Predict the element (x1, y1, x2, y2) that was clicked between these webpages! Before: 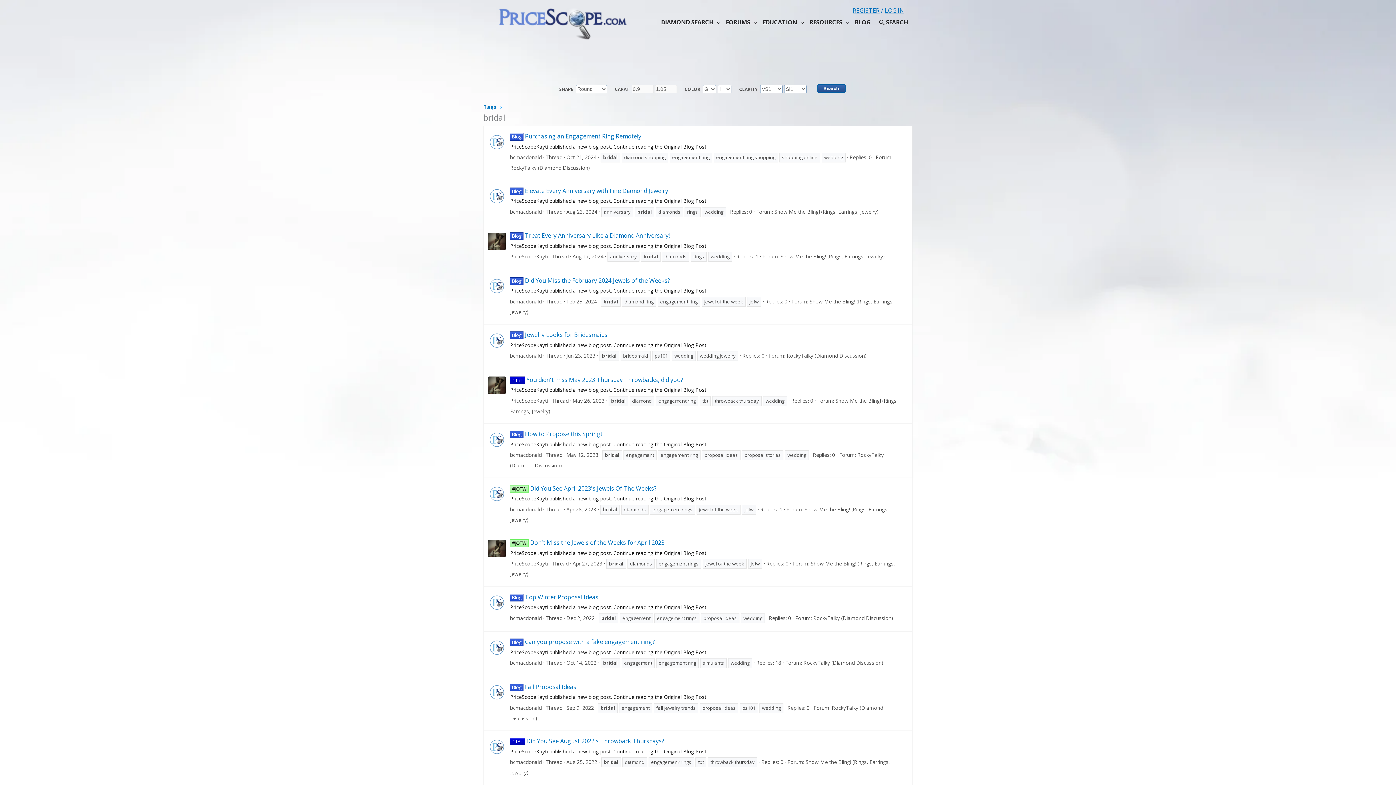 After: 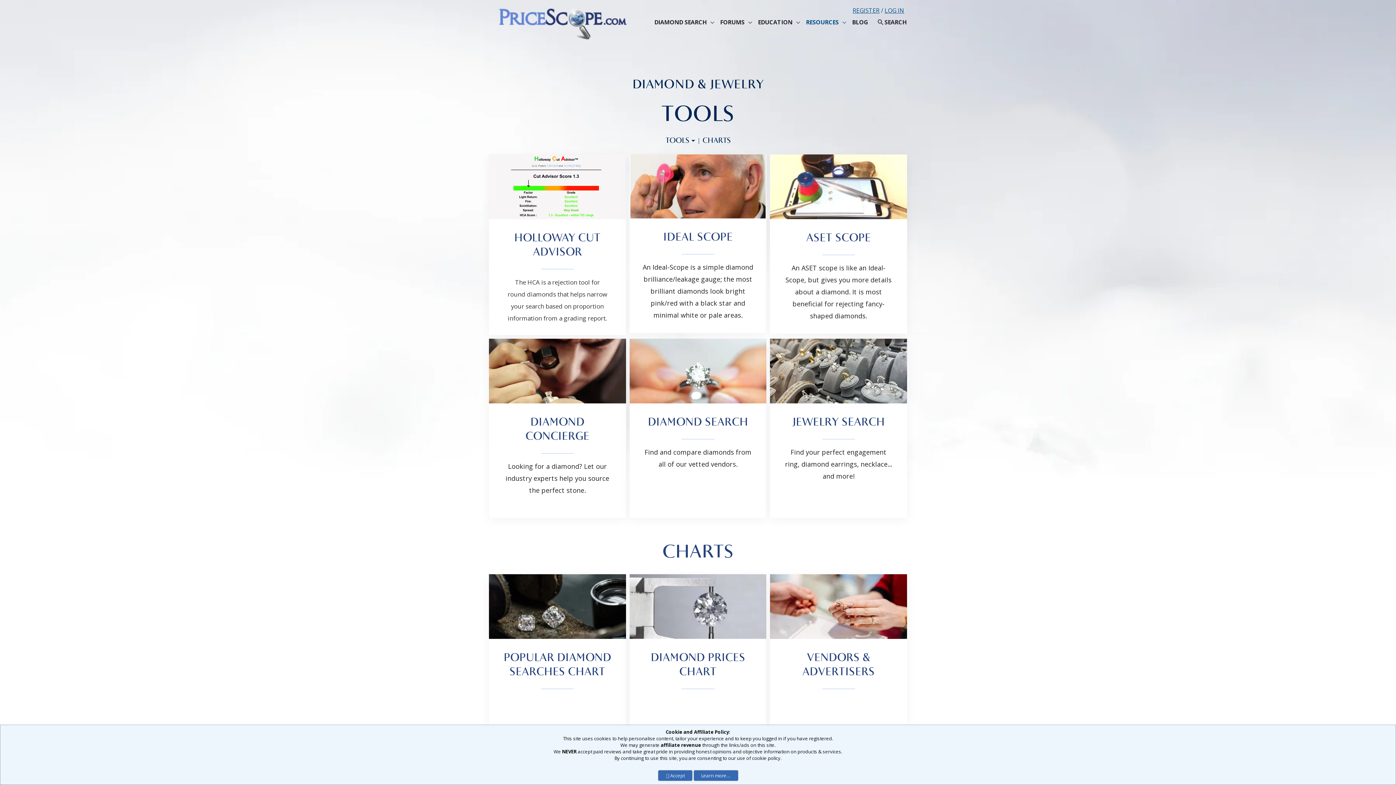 Action: bbox: (806, 13, 851, 31) label: RESOURCES